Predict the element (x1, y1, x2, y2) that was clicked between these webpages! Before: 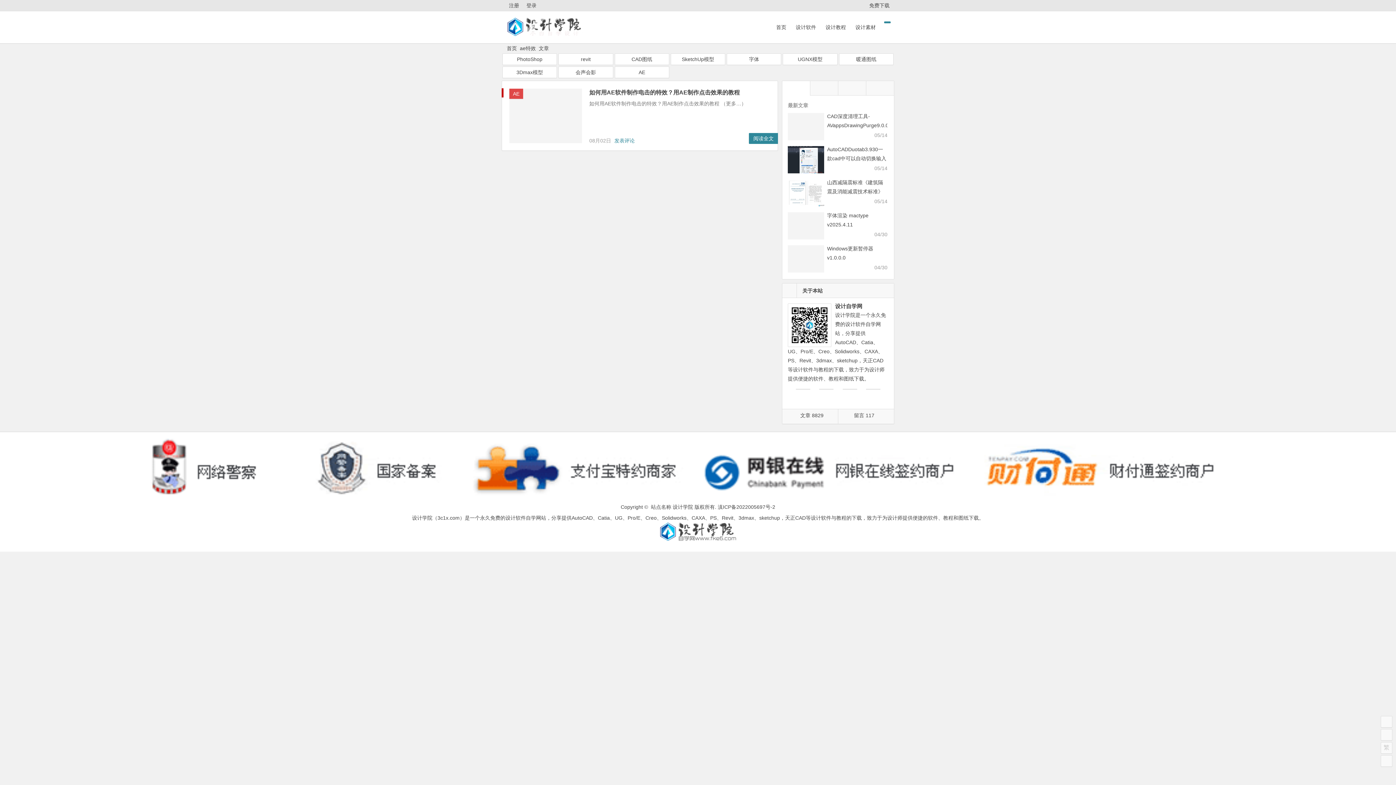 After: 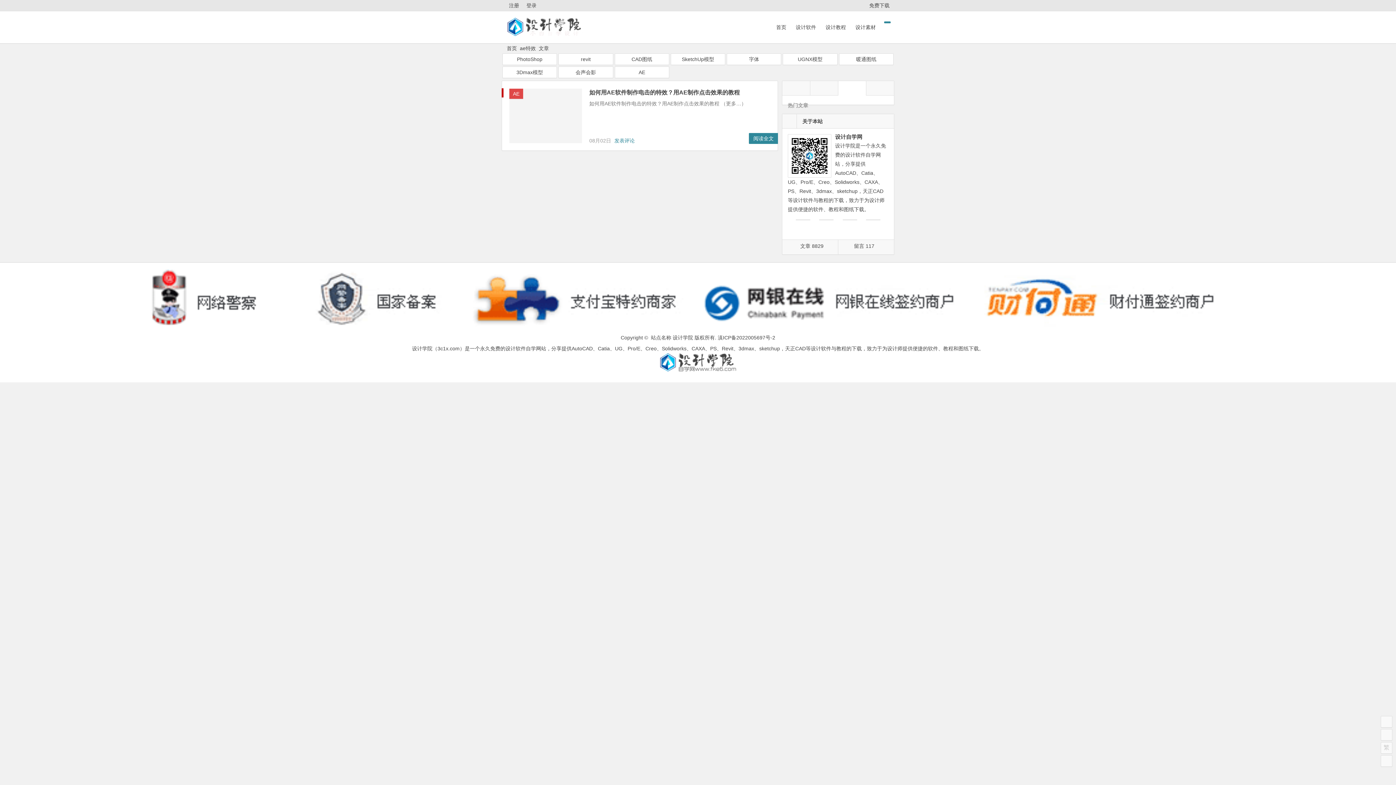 Action: bbox: (838, 80, 866, 95)